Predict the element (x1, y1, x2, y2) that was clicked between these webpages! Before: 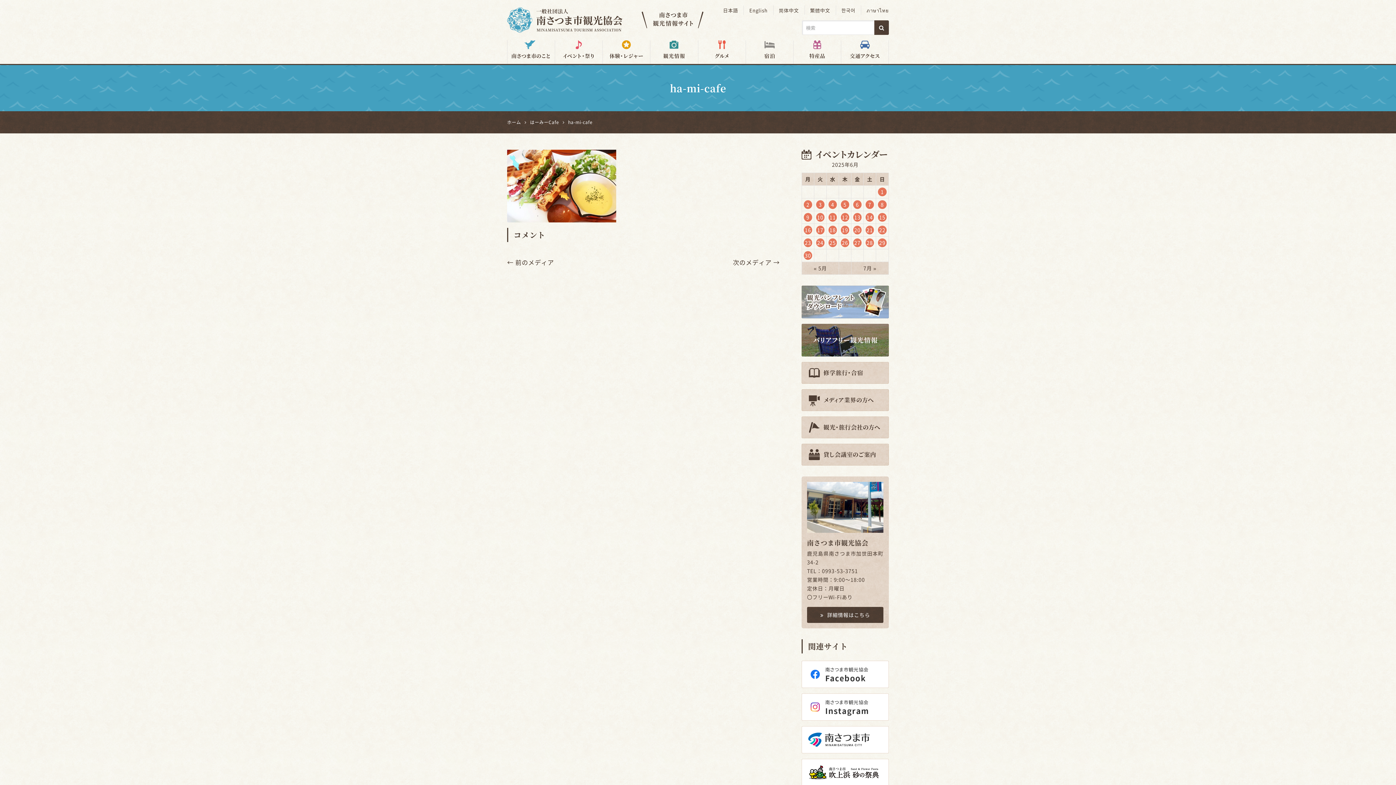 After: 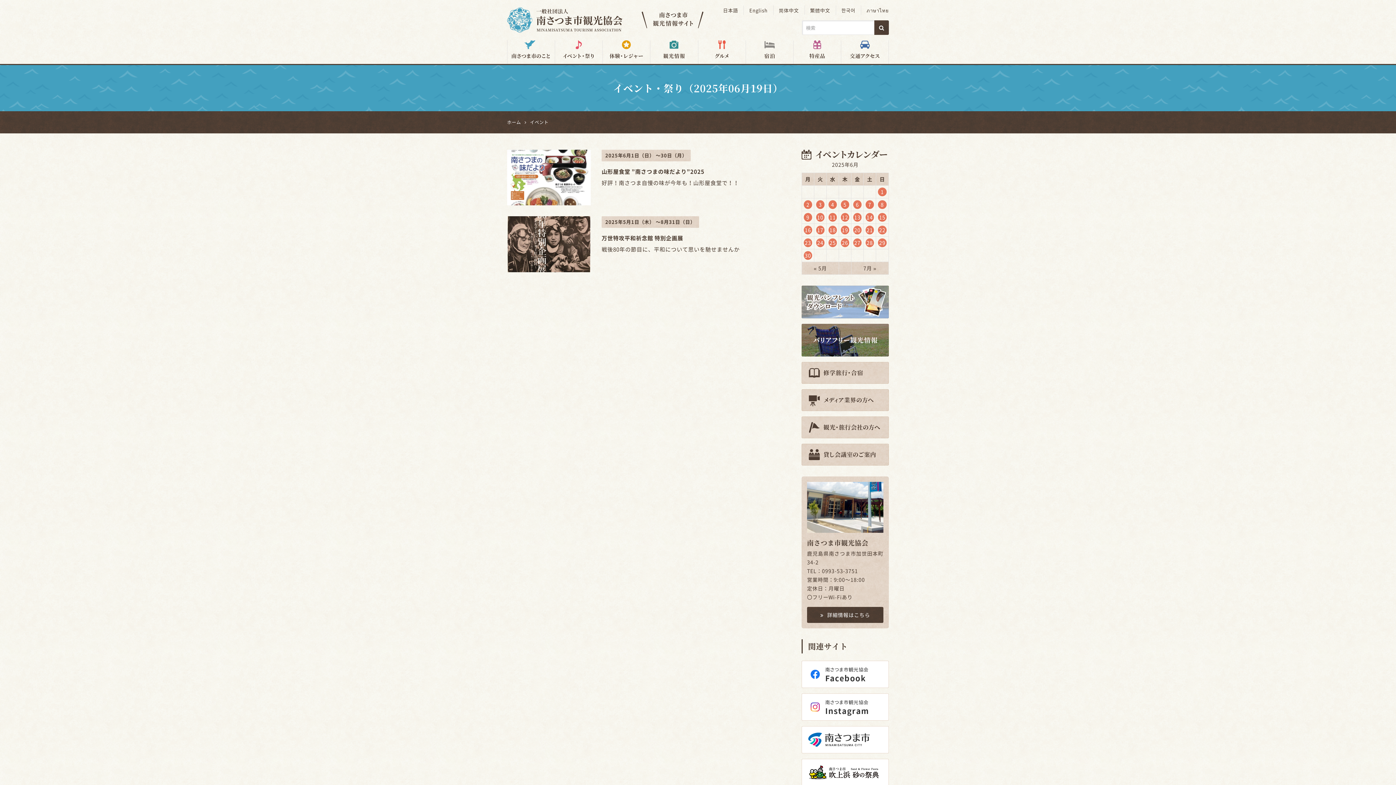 Action: label: 19 bbox: (841, 225, 849, 234)